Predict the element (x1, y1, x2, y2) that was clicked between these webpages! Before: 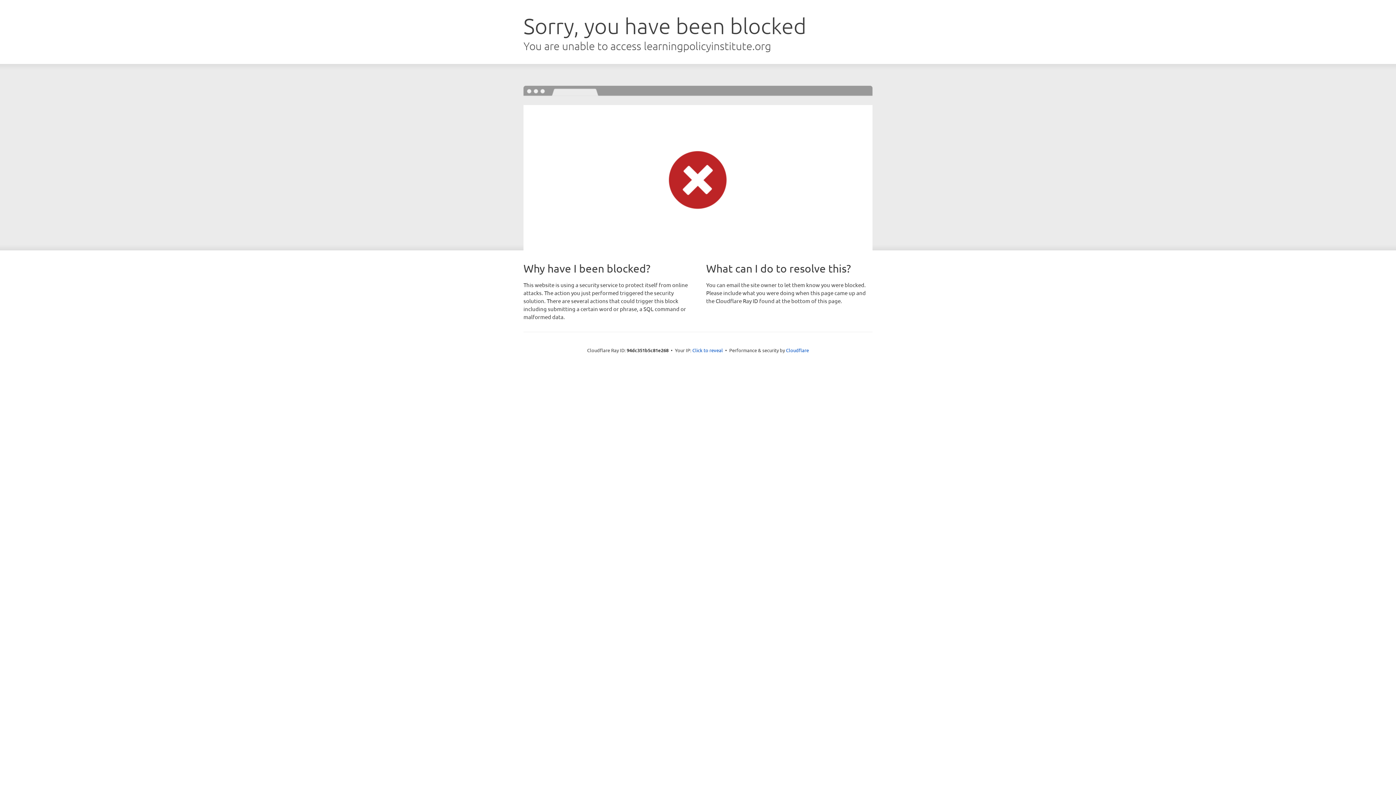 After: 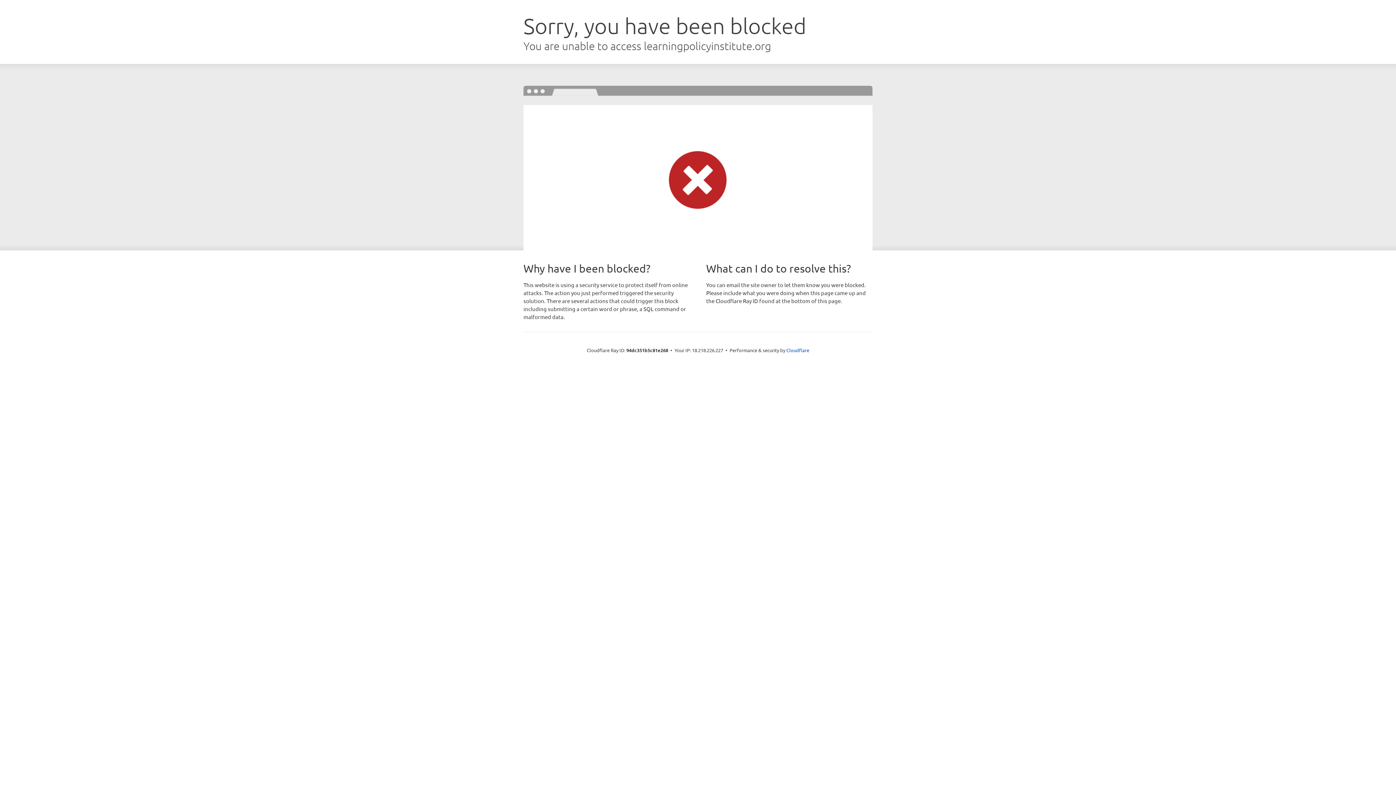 Action: bbox: (692, 346, 723, 353) label: Click to reveal